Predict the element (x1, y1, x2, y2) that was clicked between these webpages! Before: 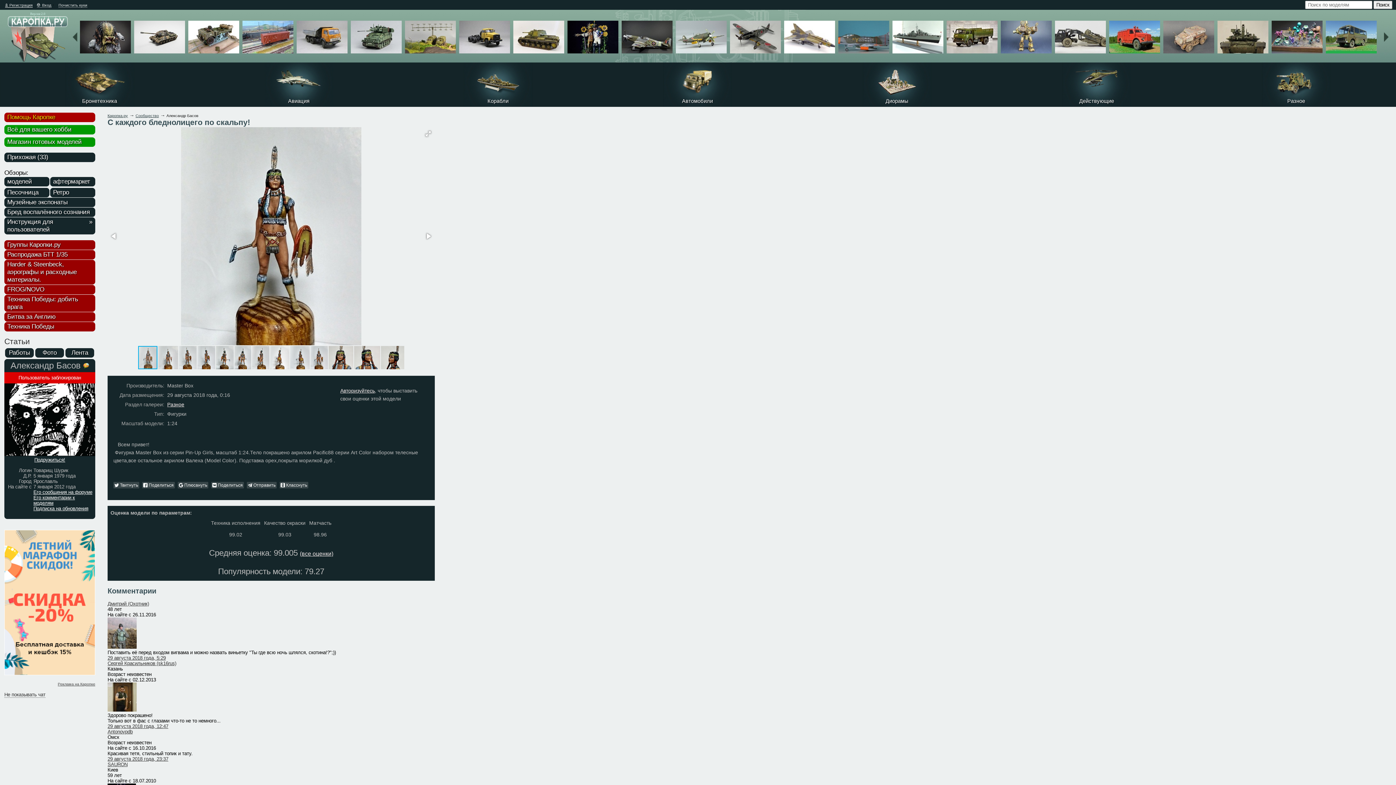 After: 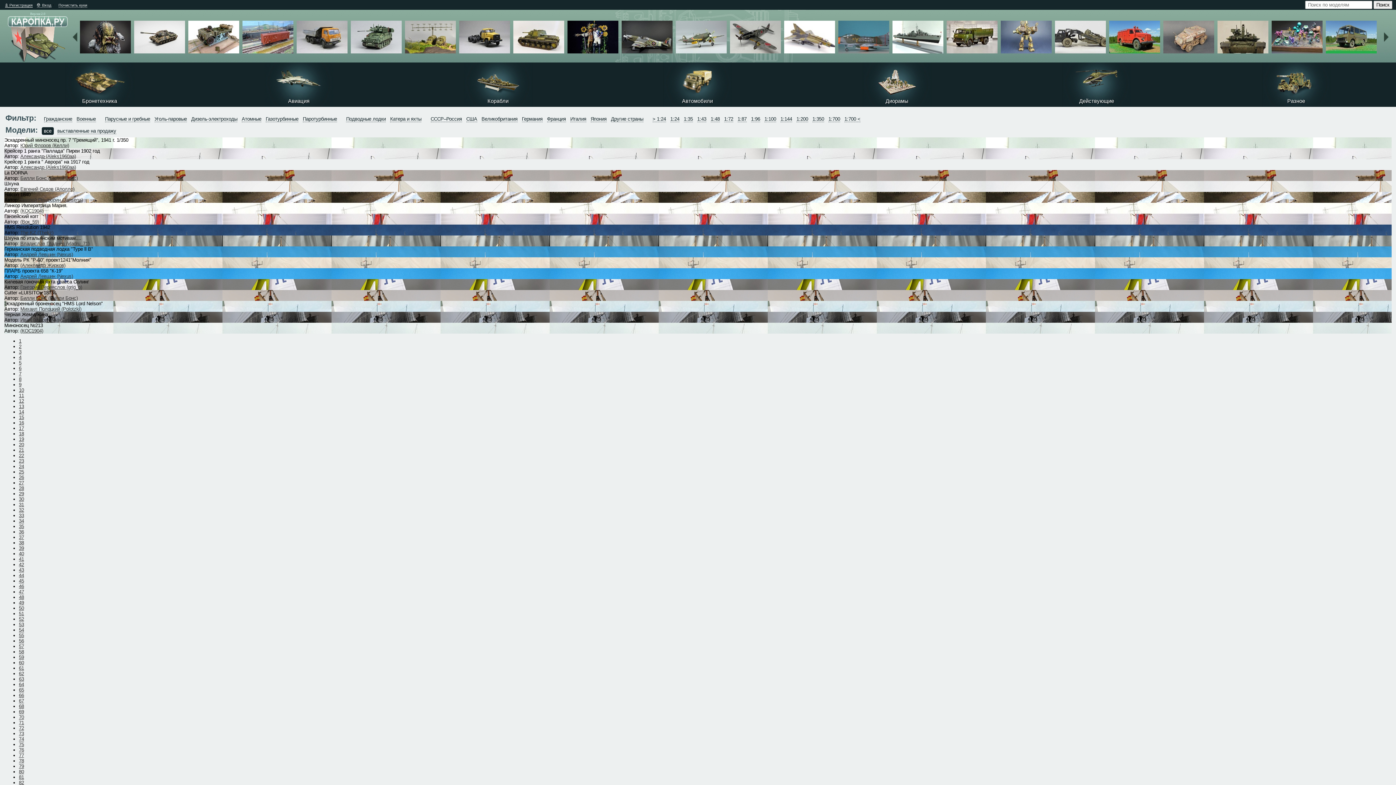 Action: bbox: (476, 90, 519, 95)